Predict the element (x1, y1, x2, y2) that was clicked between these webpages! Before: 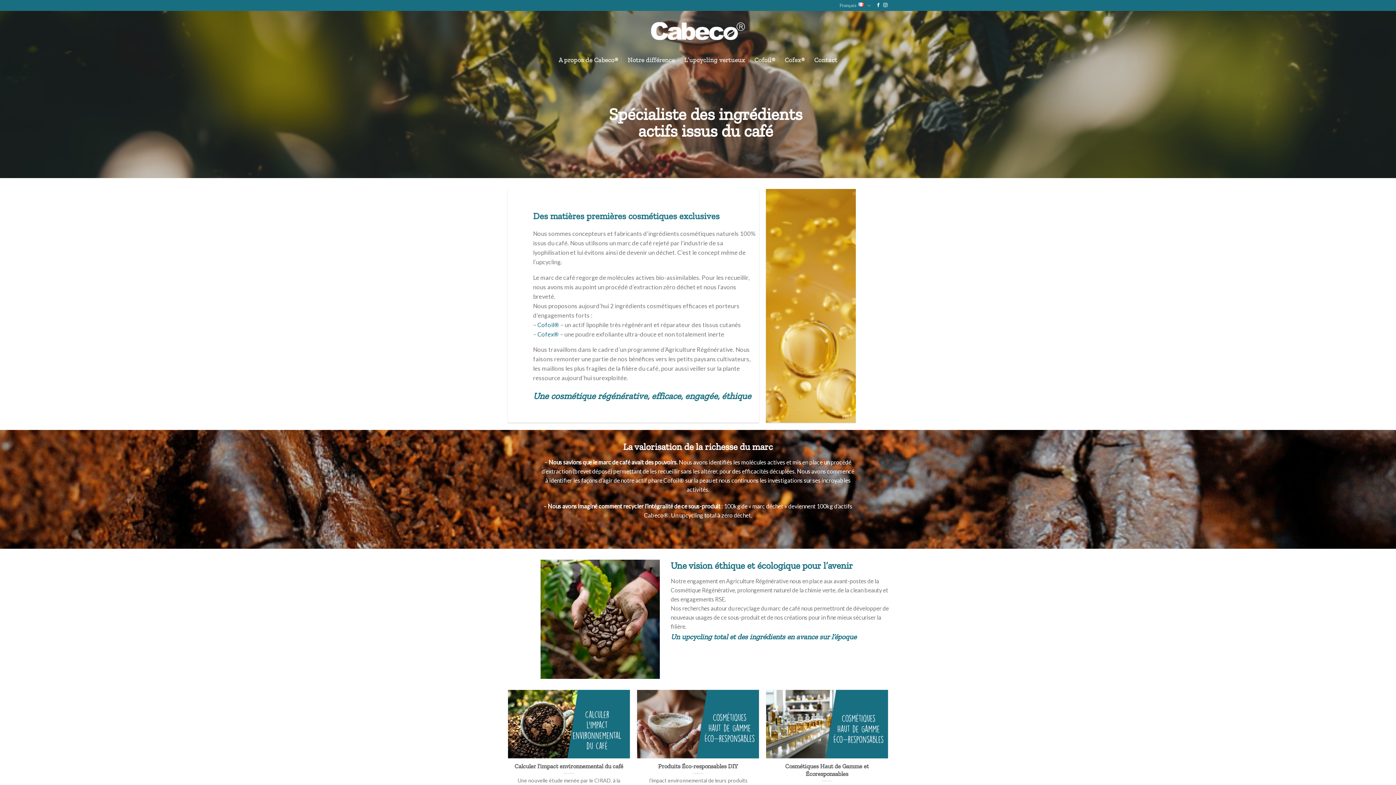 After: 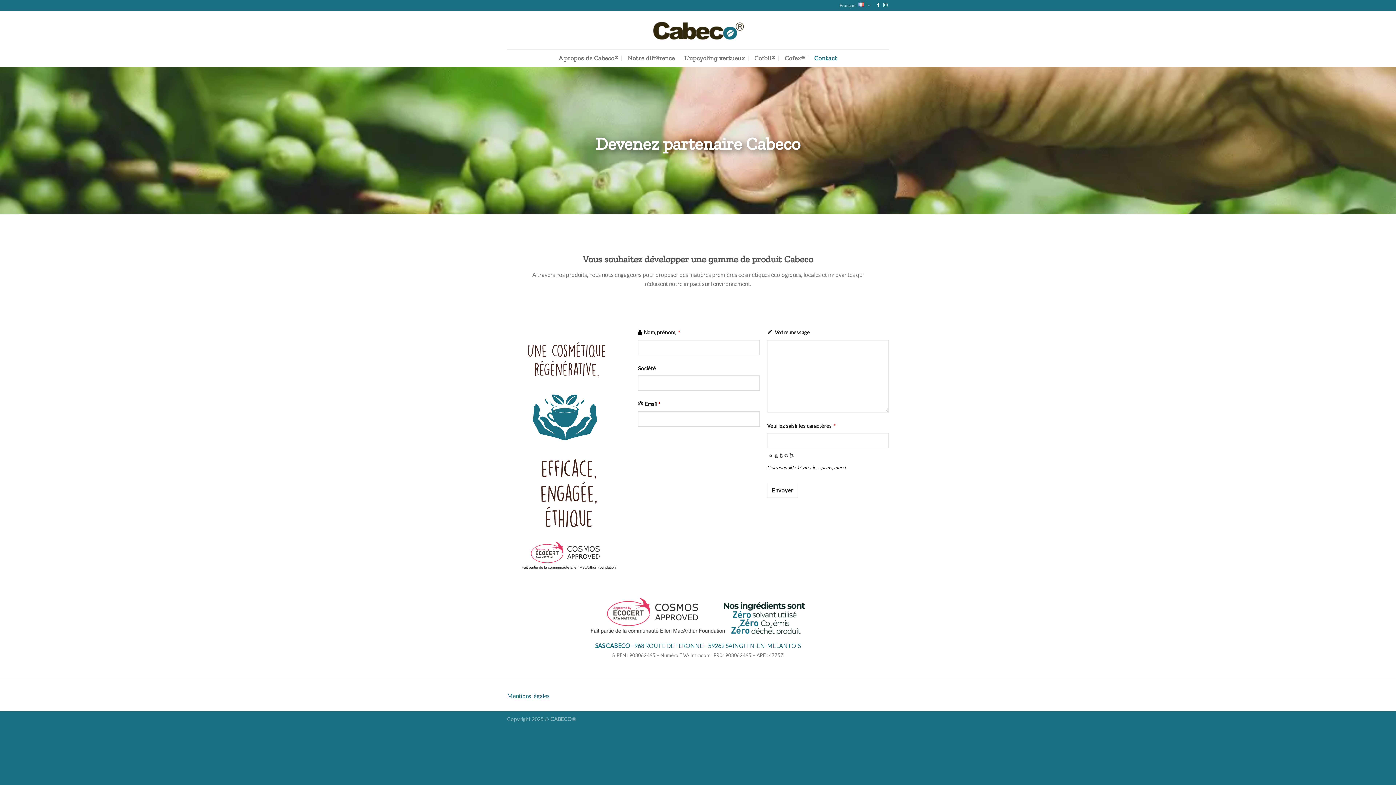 Action: bbox: (814, 51, 837, 68) label: Contact